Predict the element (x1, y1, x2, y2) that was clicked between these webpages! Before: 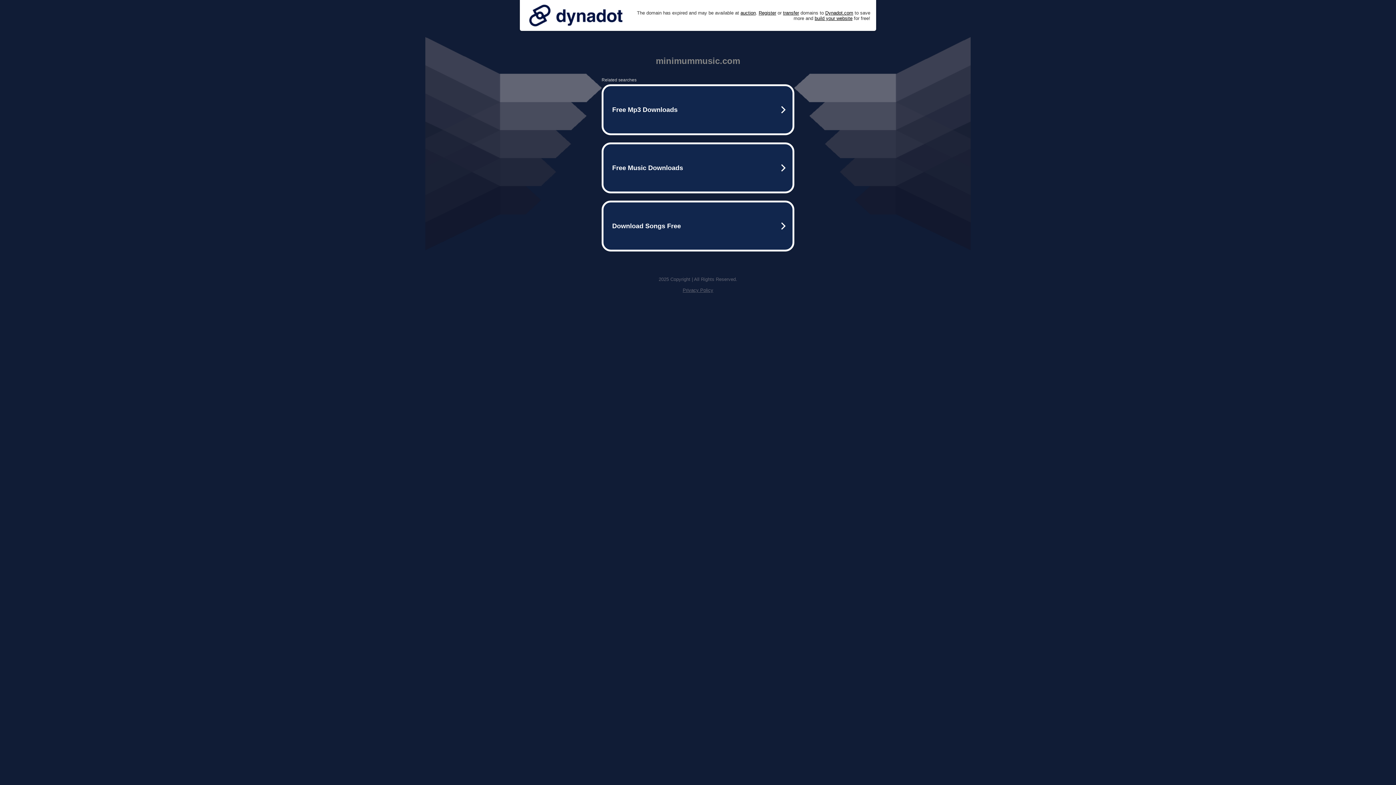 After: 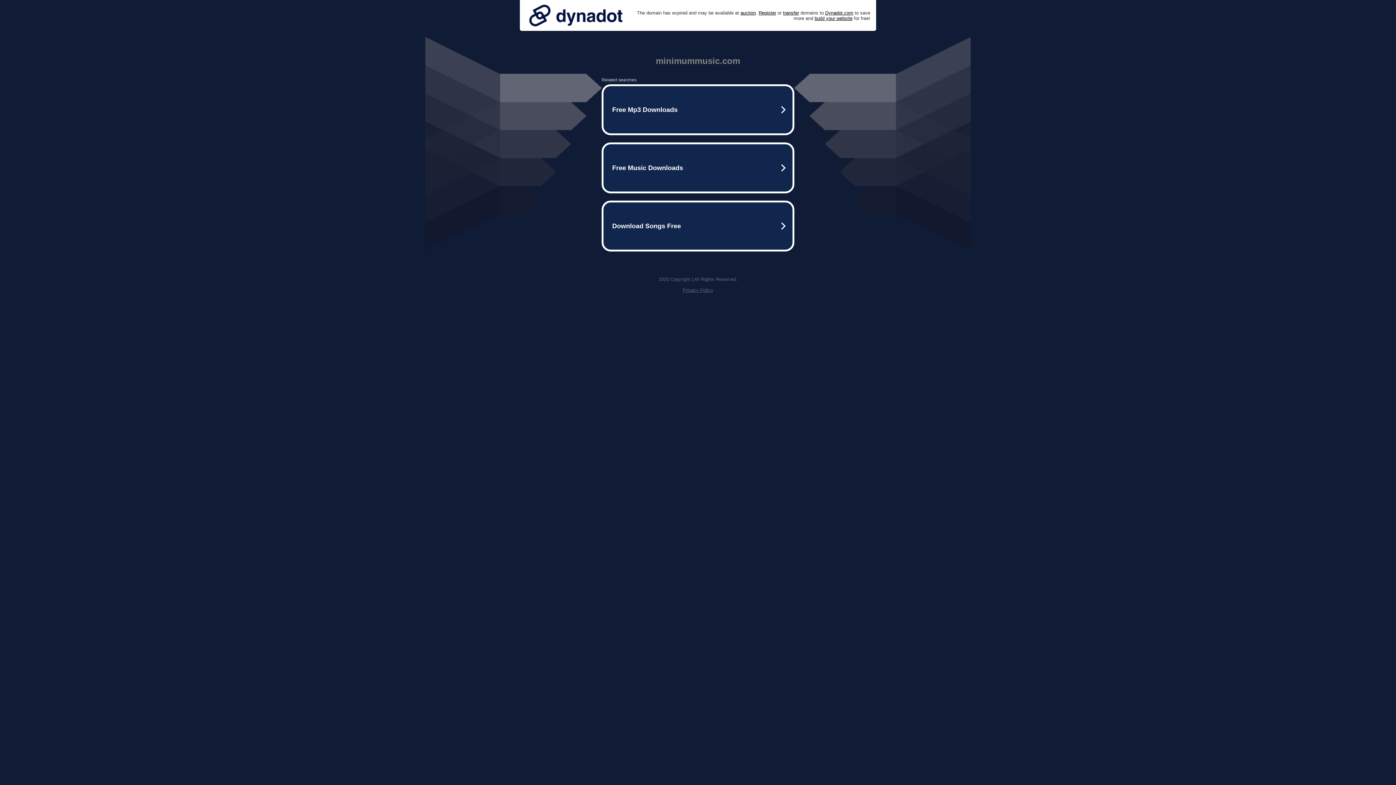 Action: bbox: (525, 0, 626, 30)